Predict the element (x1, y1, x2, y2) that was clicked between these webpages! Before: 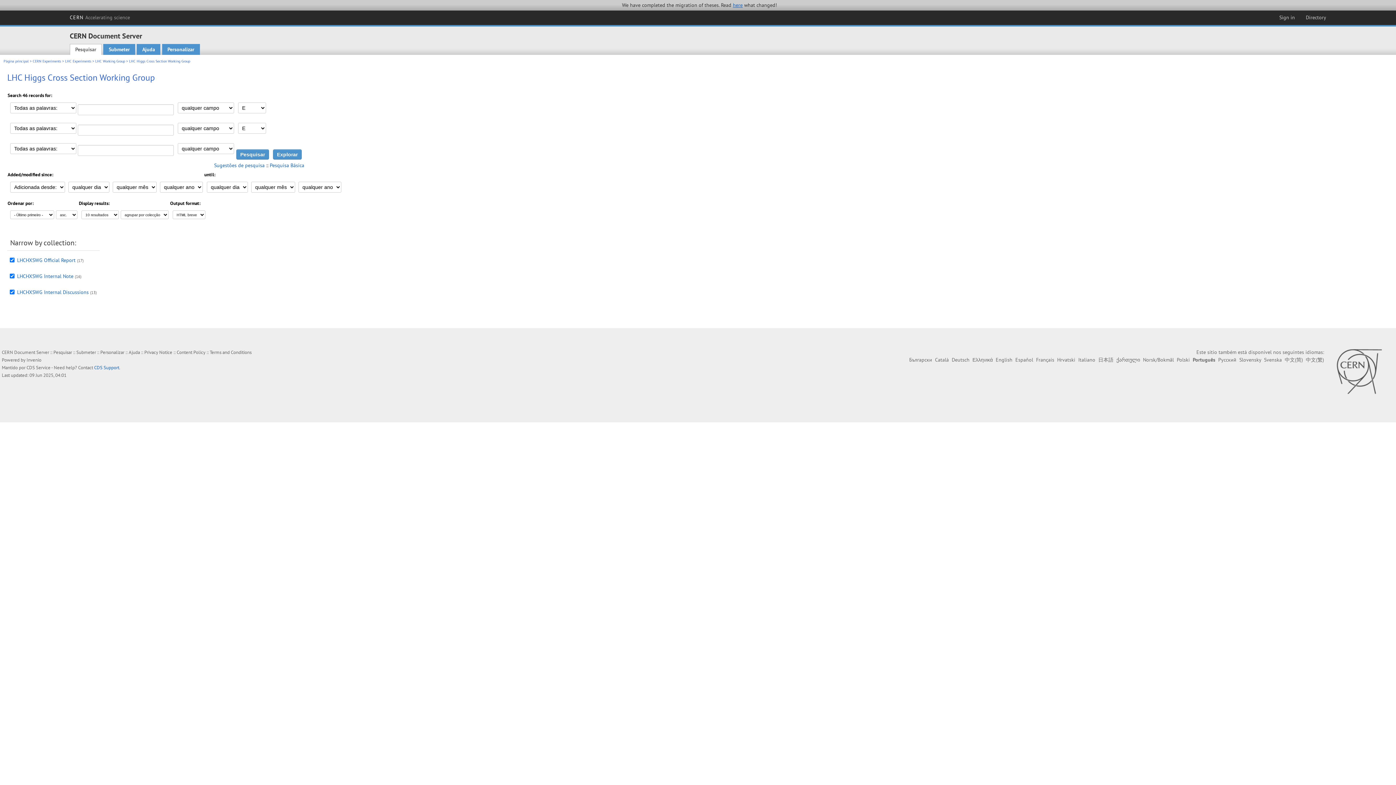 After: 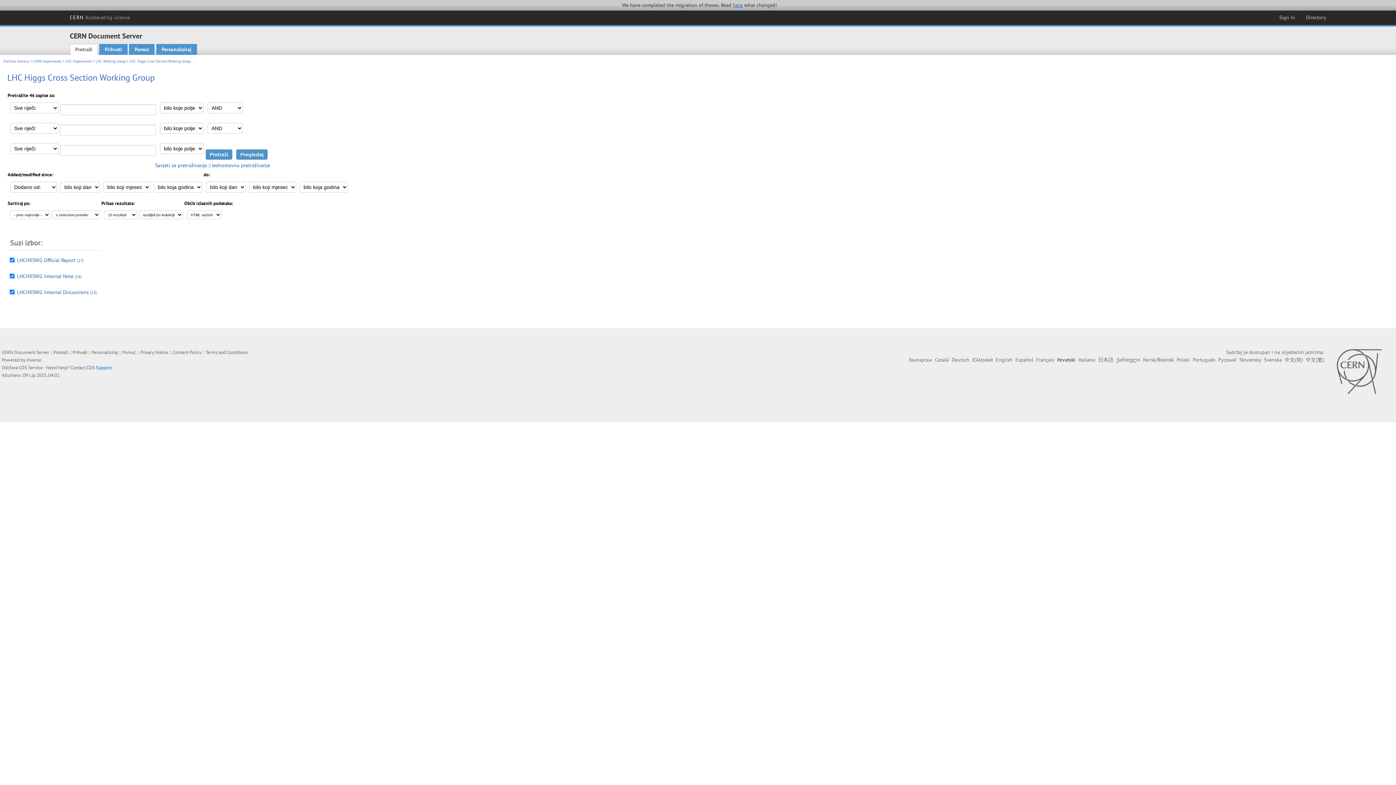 Action: label: Hrvatski bbox: (1057, 356, 1075, 363)